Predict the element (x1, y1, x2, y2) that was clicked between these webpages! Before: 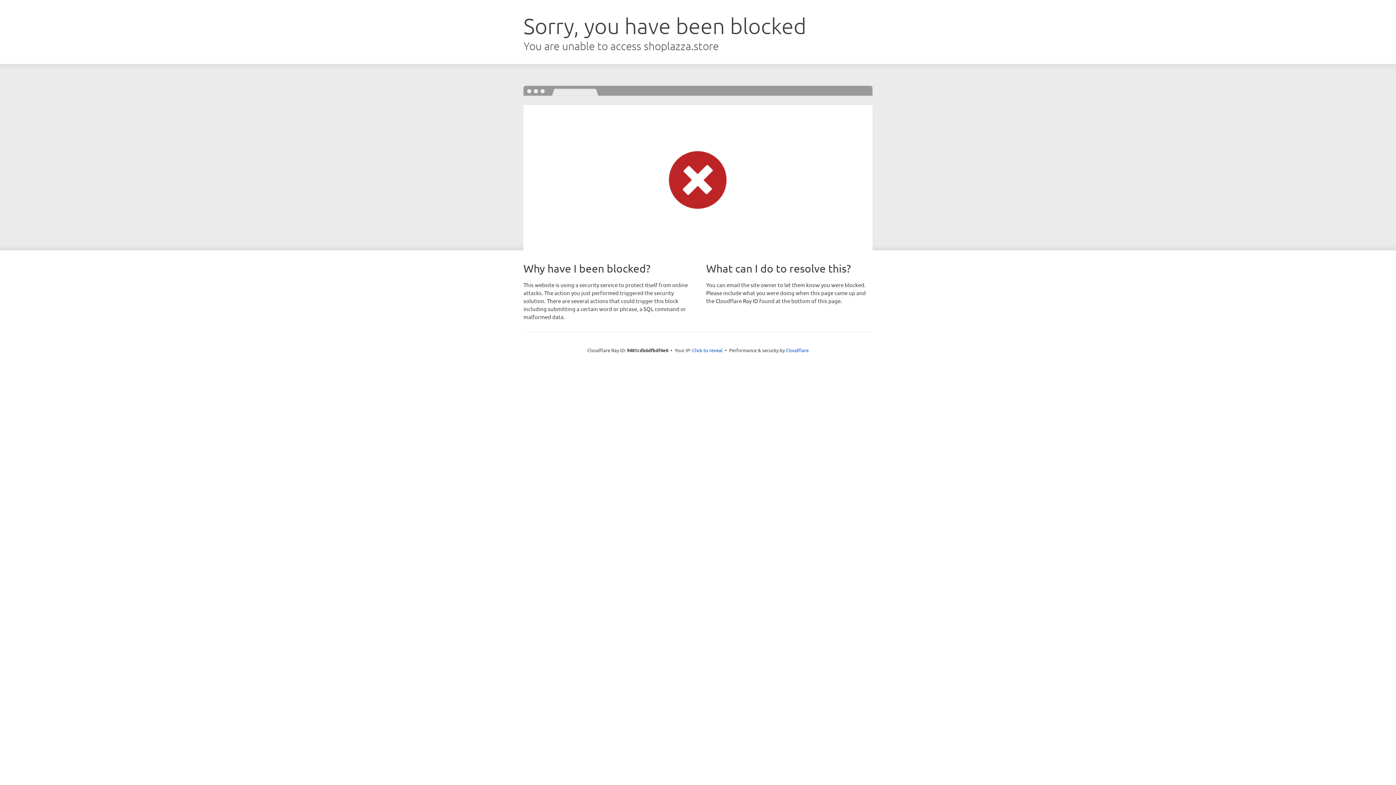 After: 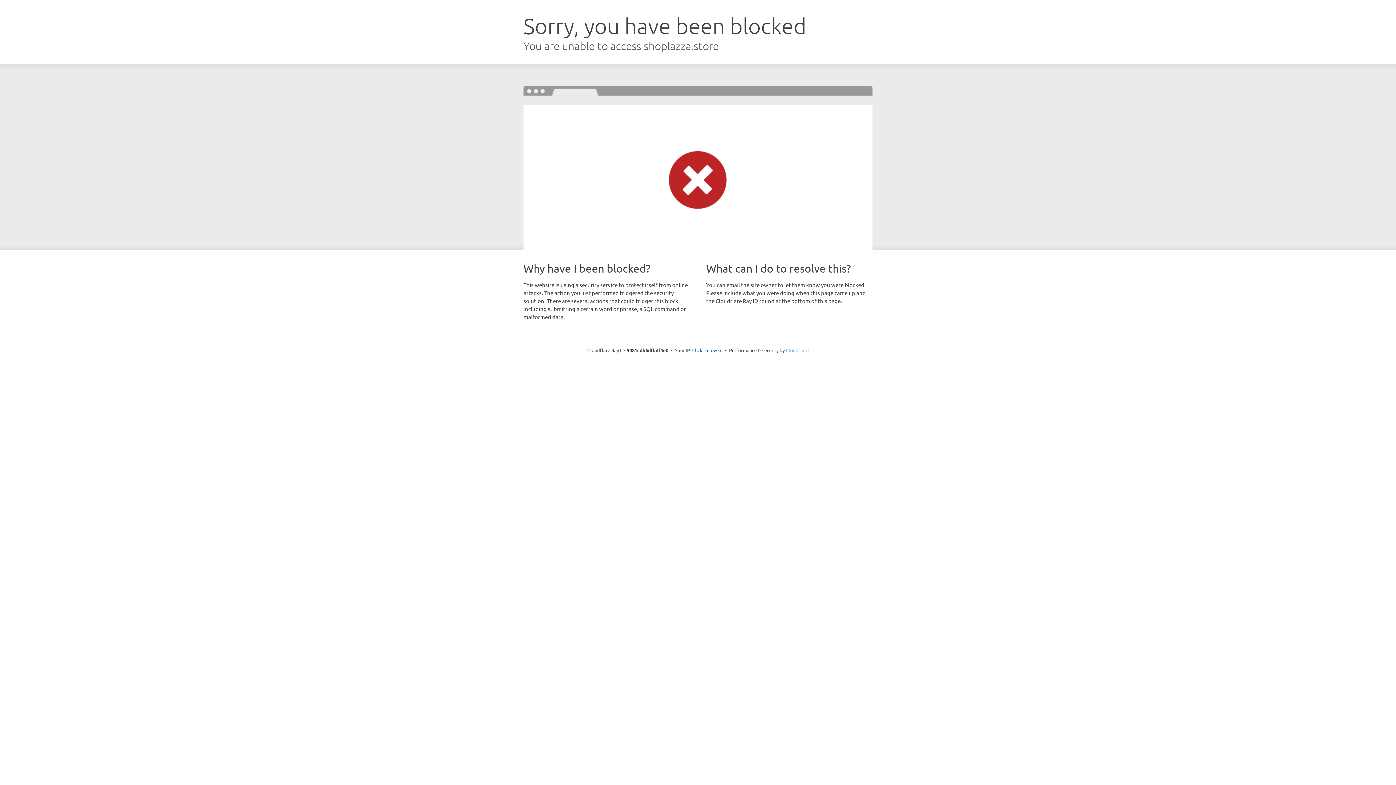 Action: label: Cloudflare bbox: (786, 347, 808, 353)